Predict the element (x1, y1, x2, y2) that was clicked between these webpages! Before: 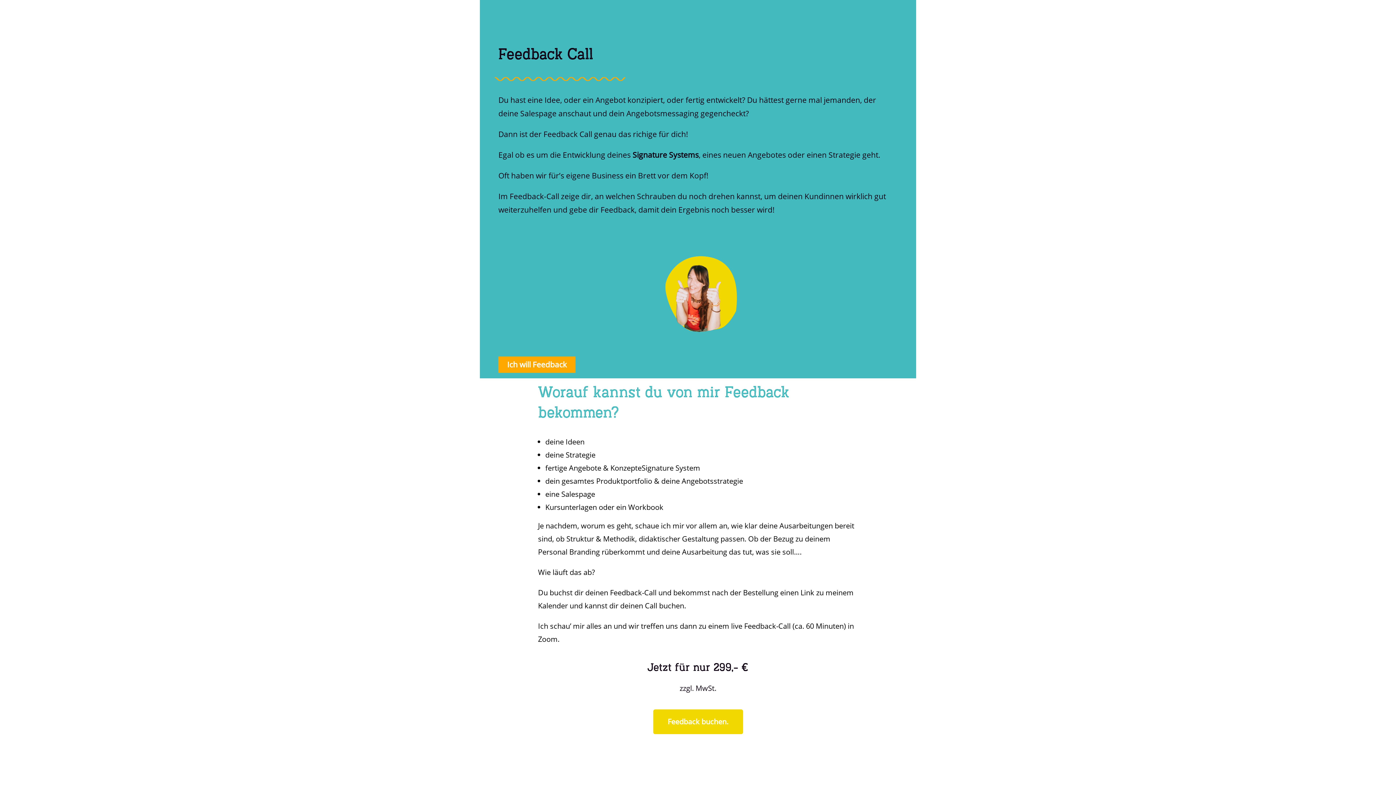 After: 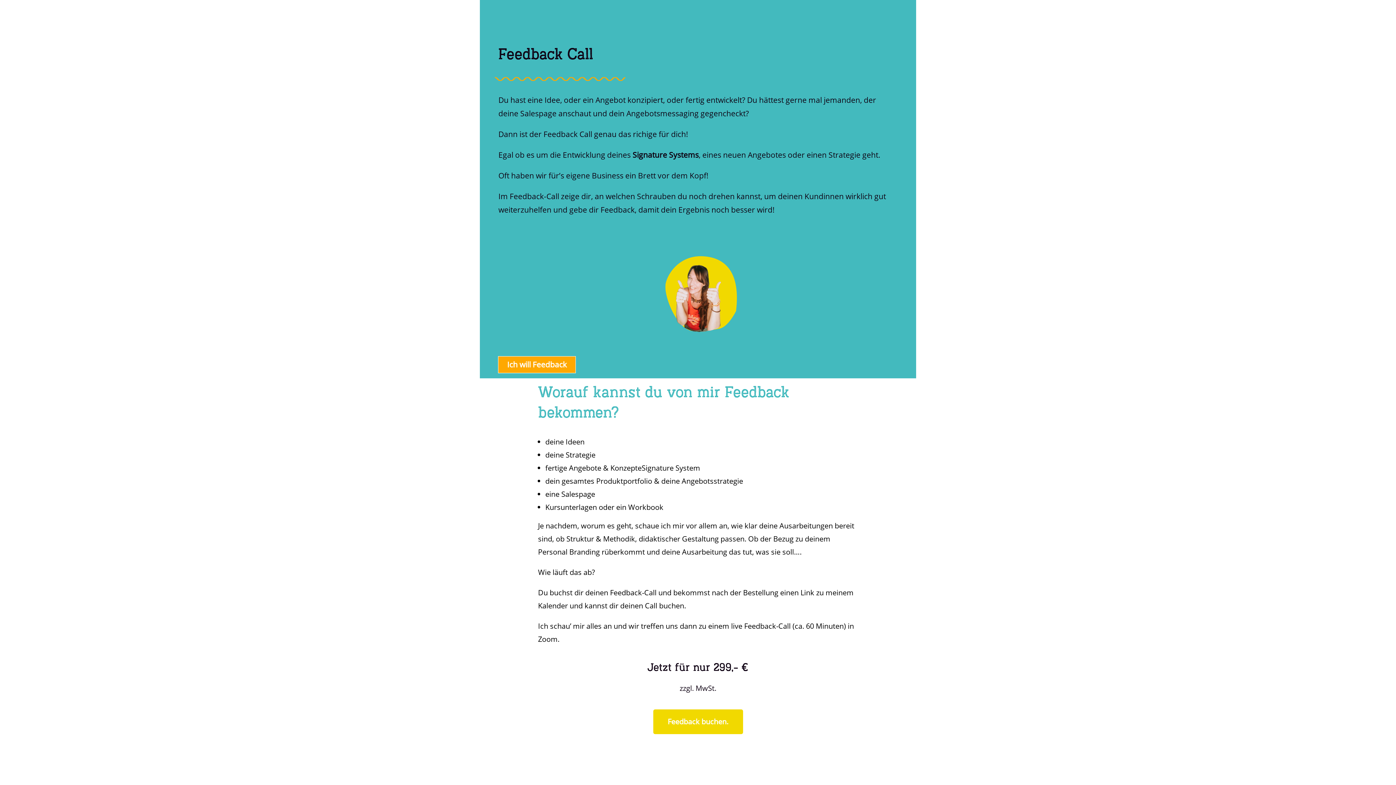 Action: label: Ich will Feedback bbox: (498, 356, 575, 373)